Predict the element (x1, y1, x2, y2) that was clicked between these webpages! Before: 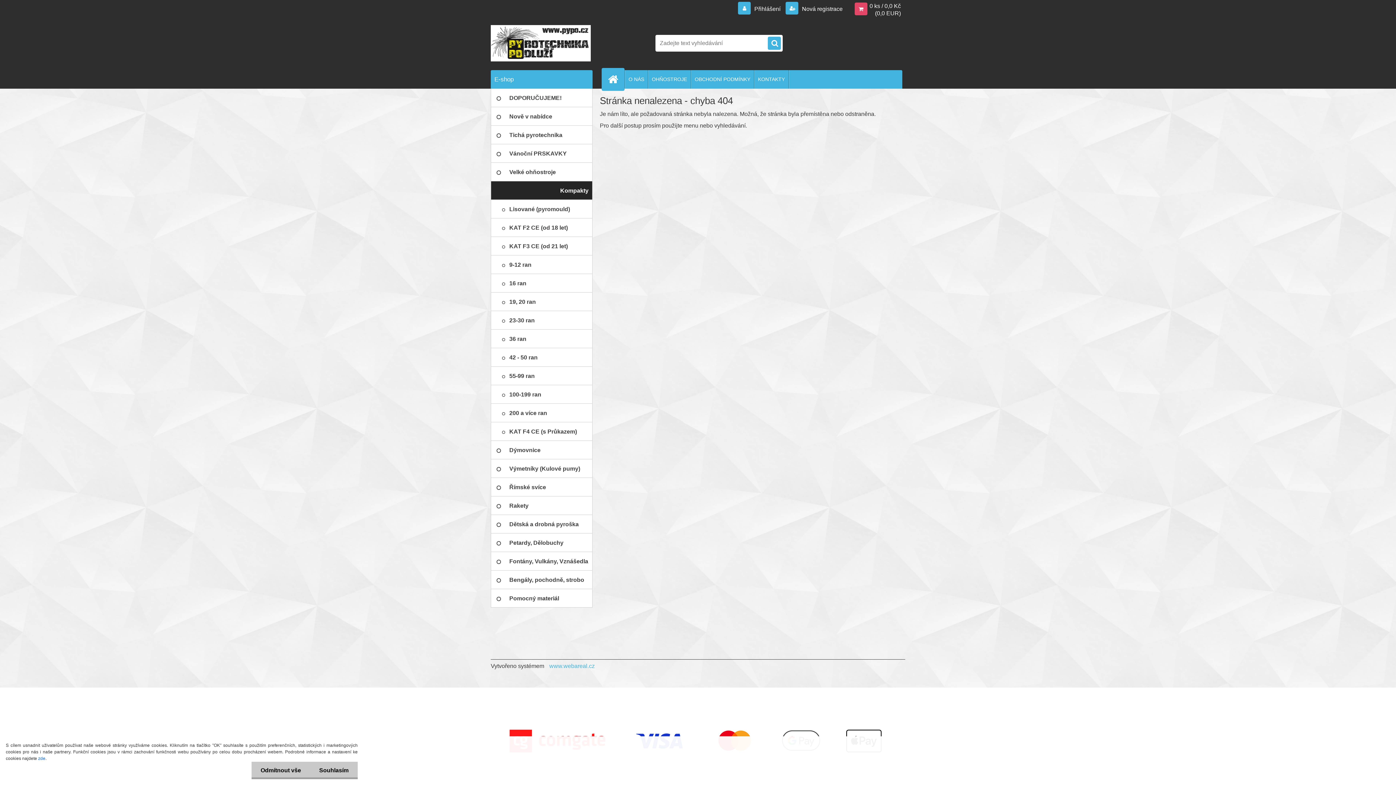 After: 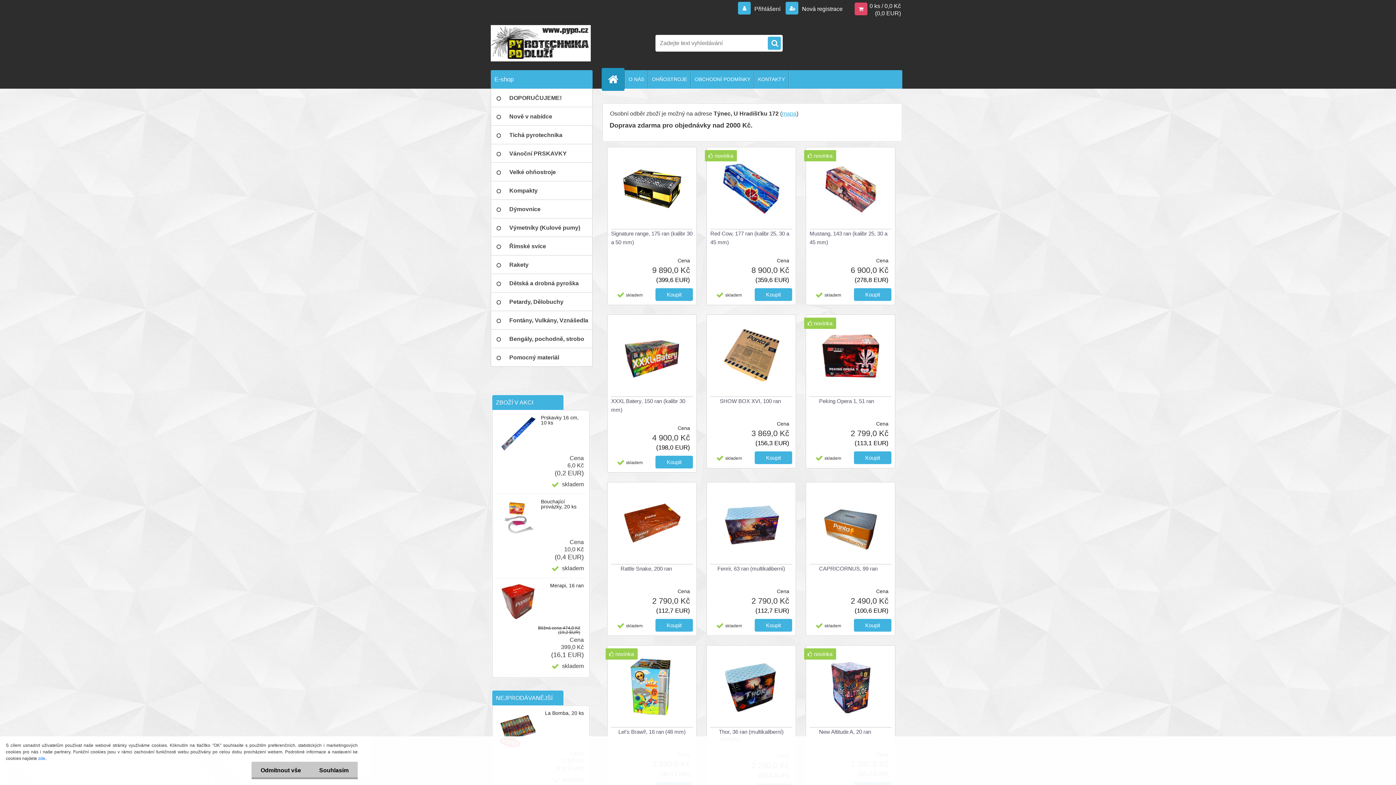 Action: bbox: (608, 70, 624, 88) label: Homepage